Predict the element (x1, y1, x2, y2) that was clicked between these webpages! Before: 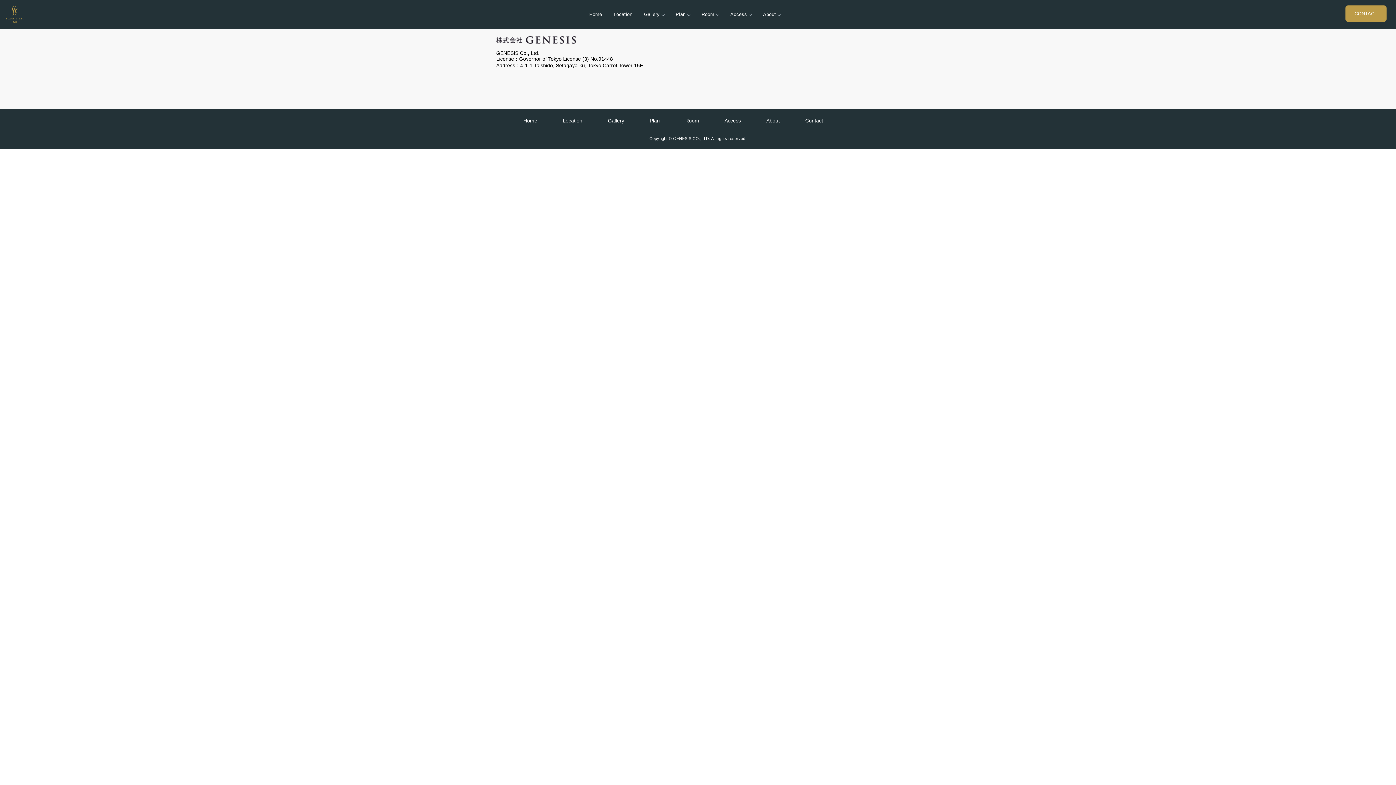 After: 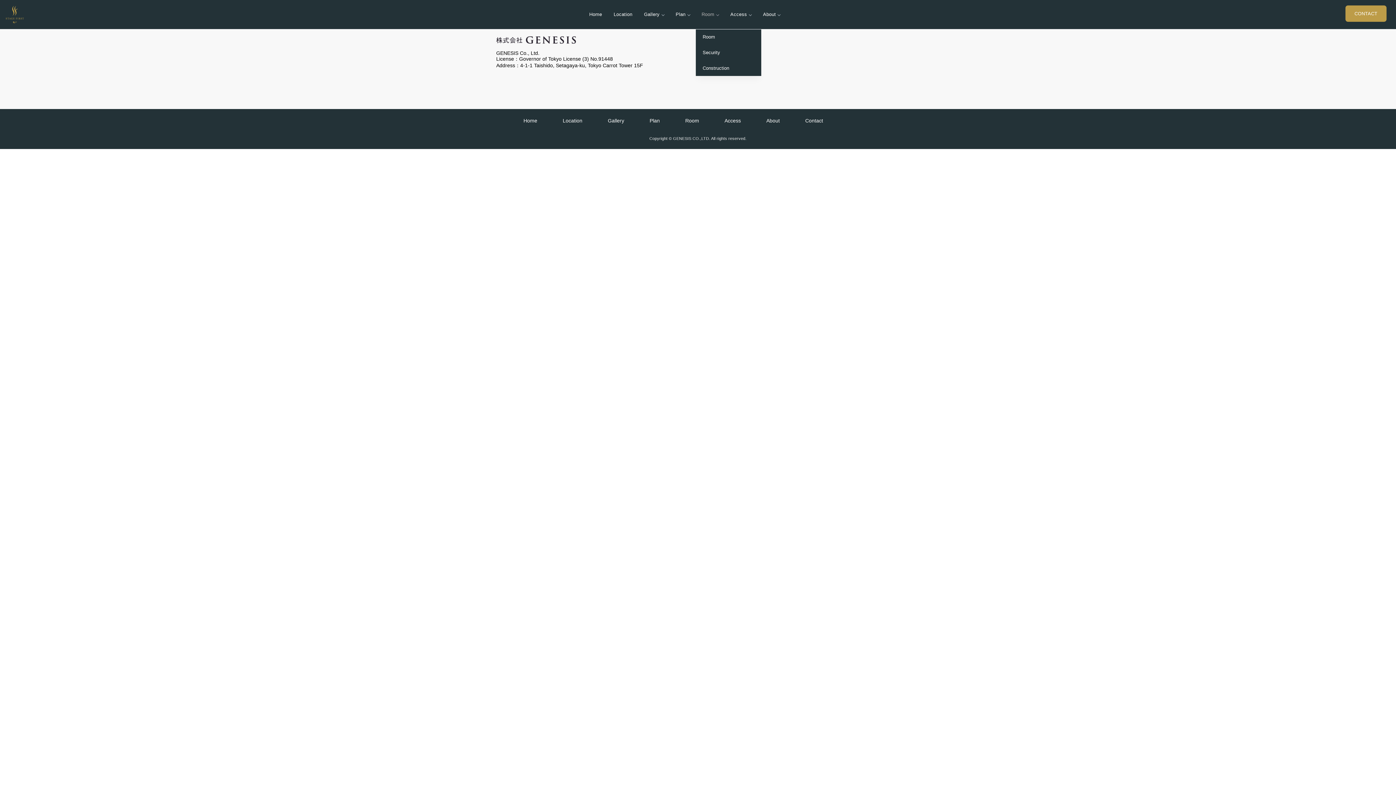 Action: label: Room bbox: (695, 0, 724, 29)